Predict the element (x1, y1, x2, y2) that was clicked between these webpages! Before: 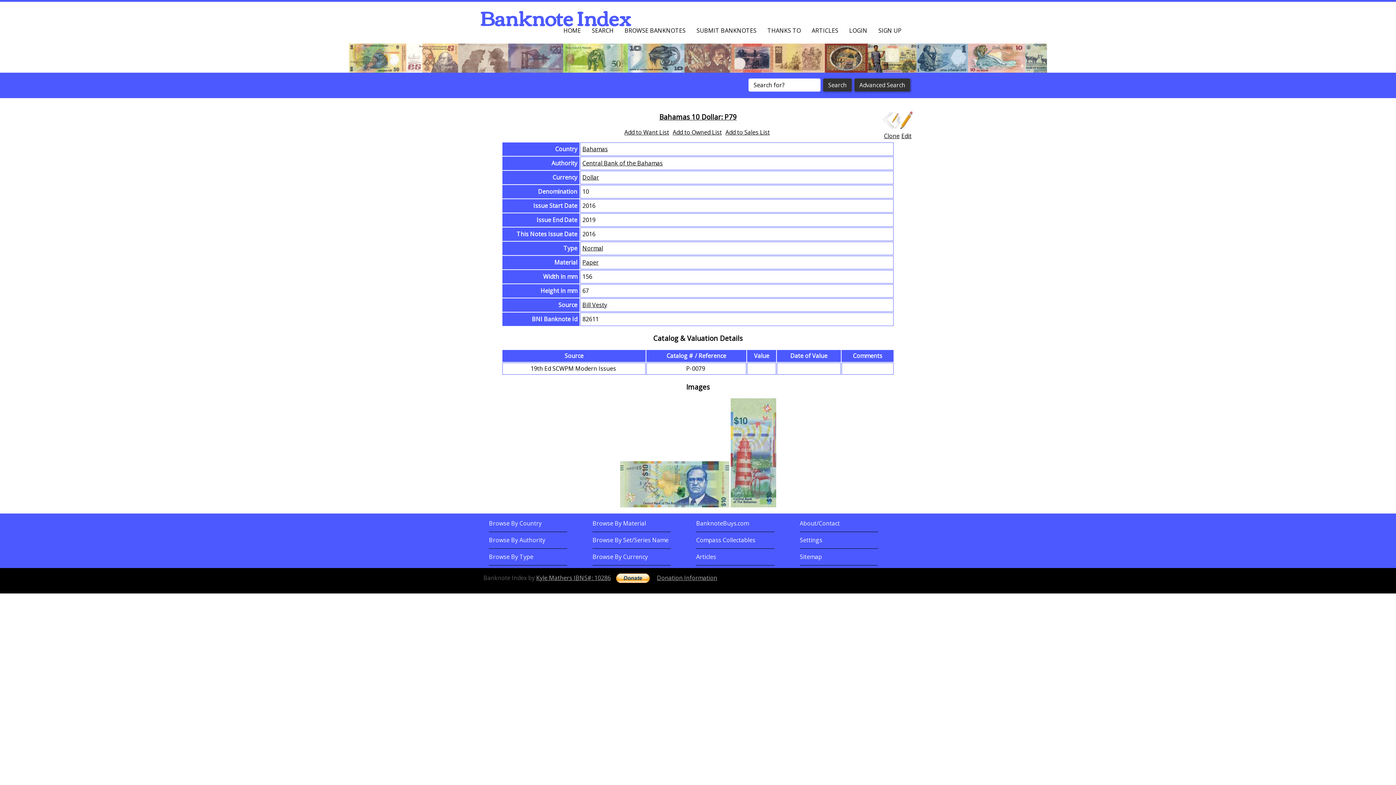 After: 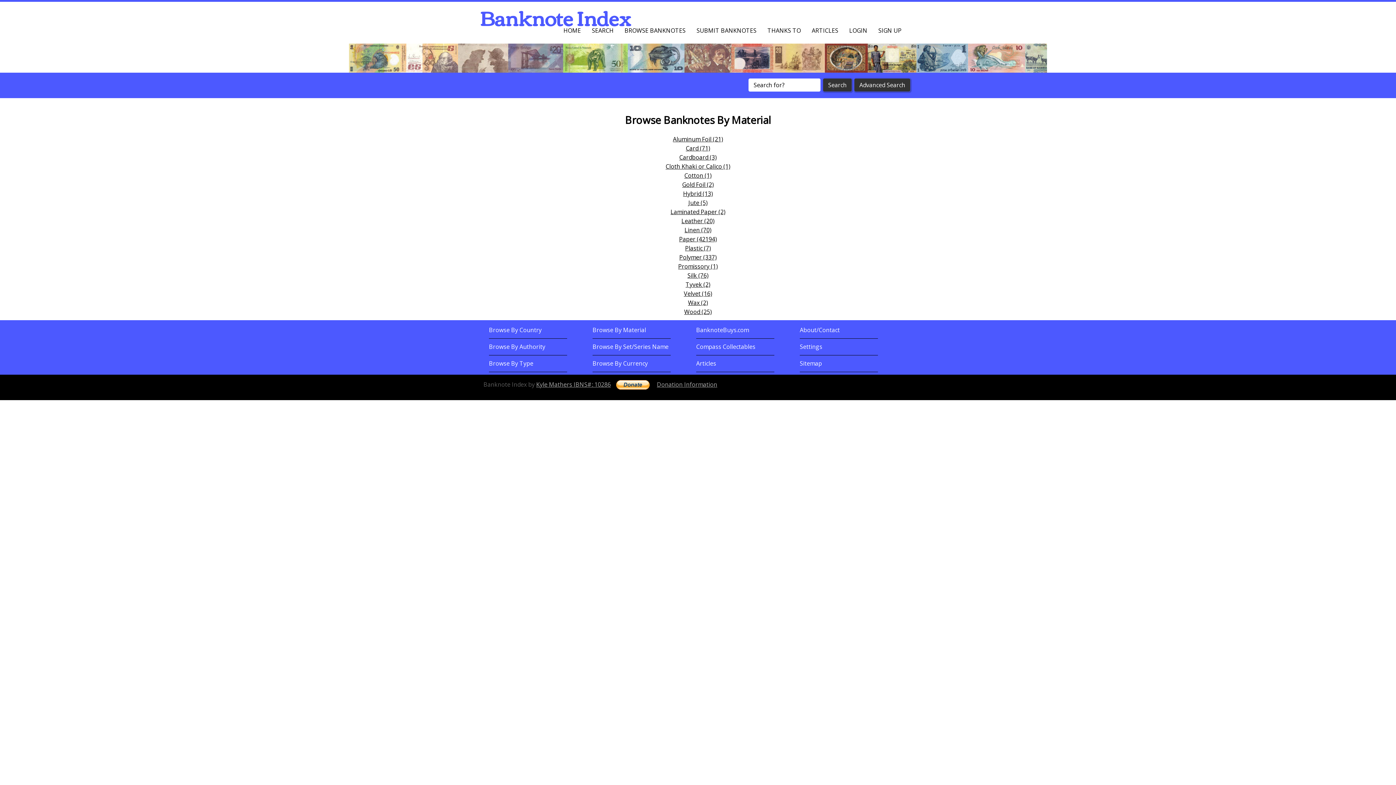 Action: bbox: (592, 519, 646, 527) label: Browse By Material